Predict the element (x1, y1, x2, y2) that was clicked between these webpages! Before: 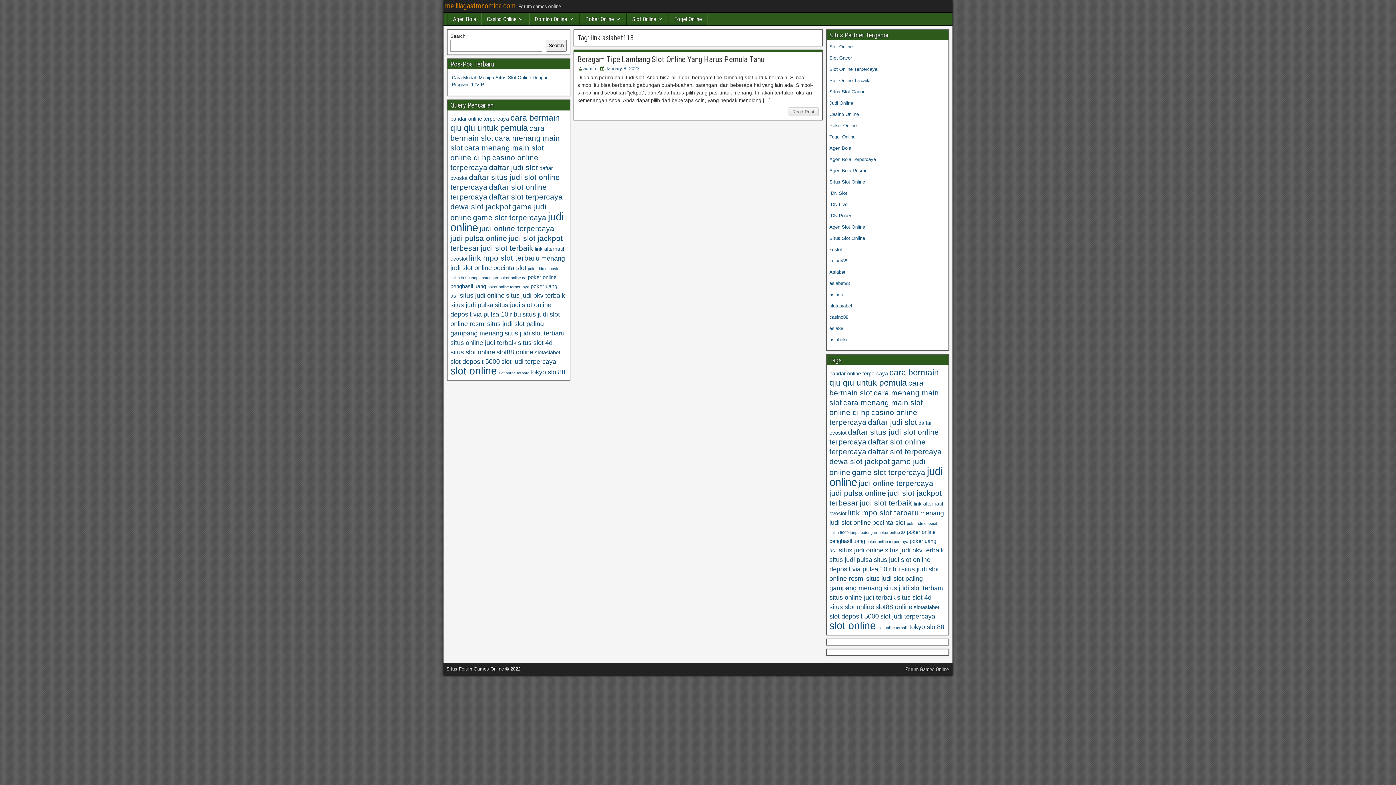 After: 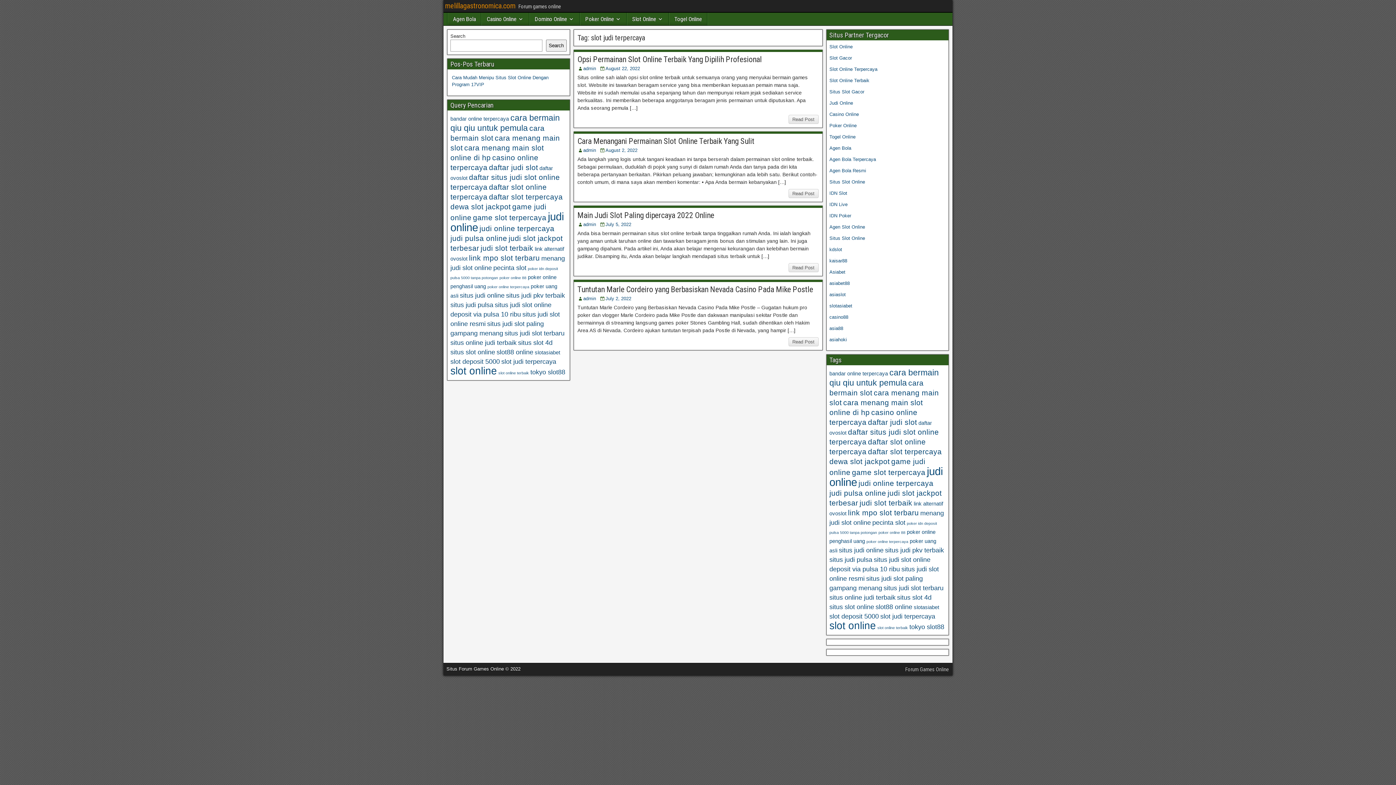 Action: label: slot judi terpercaya (4 items) bbox: (501, 358, 556, 365)